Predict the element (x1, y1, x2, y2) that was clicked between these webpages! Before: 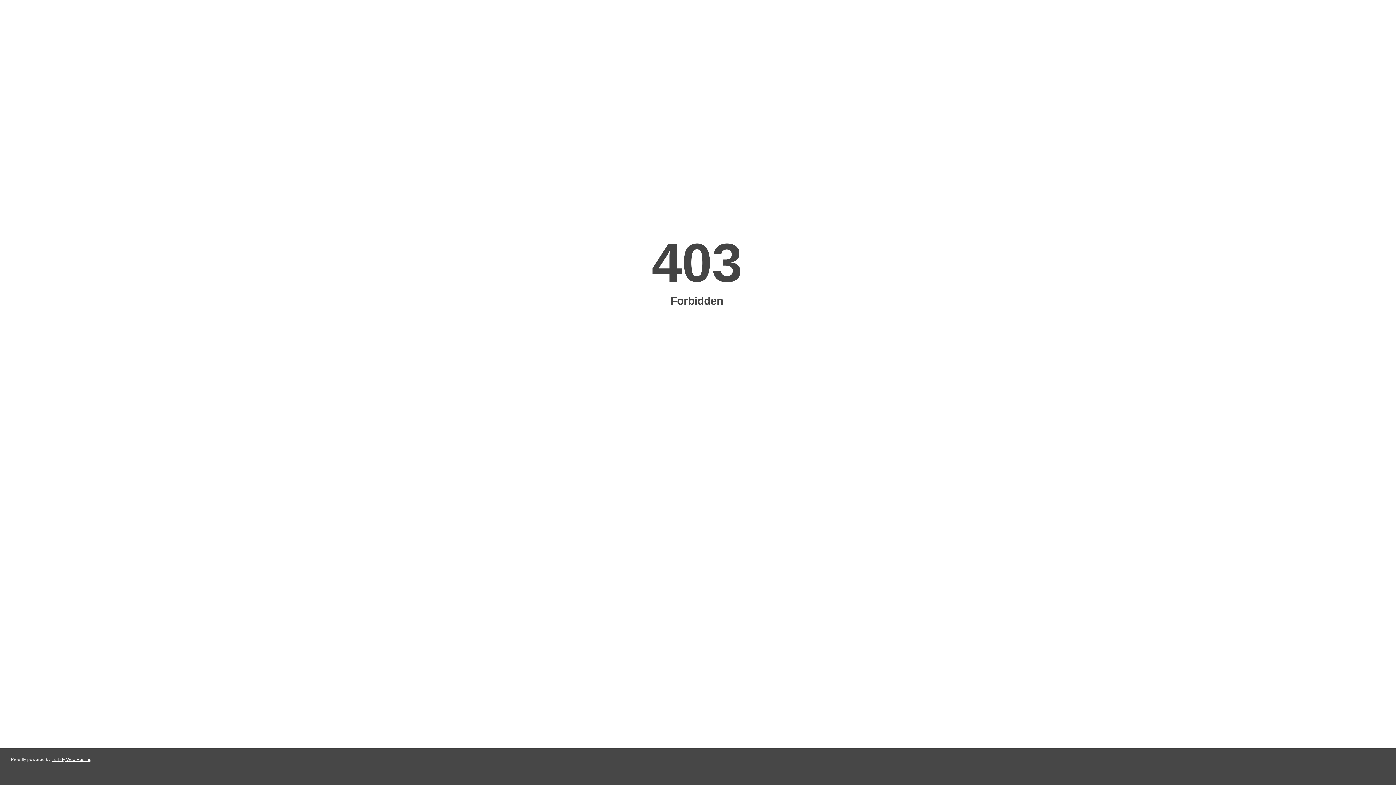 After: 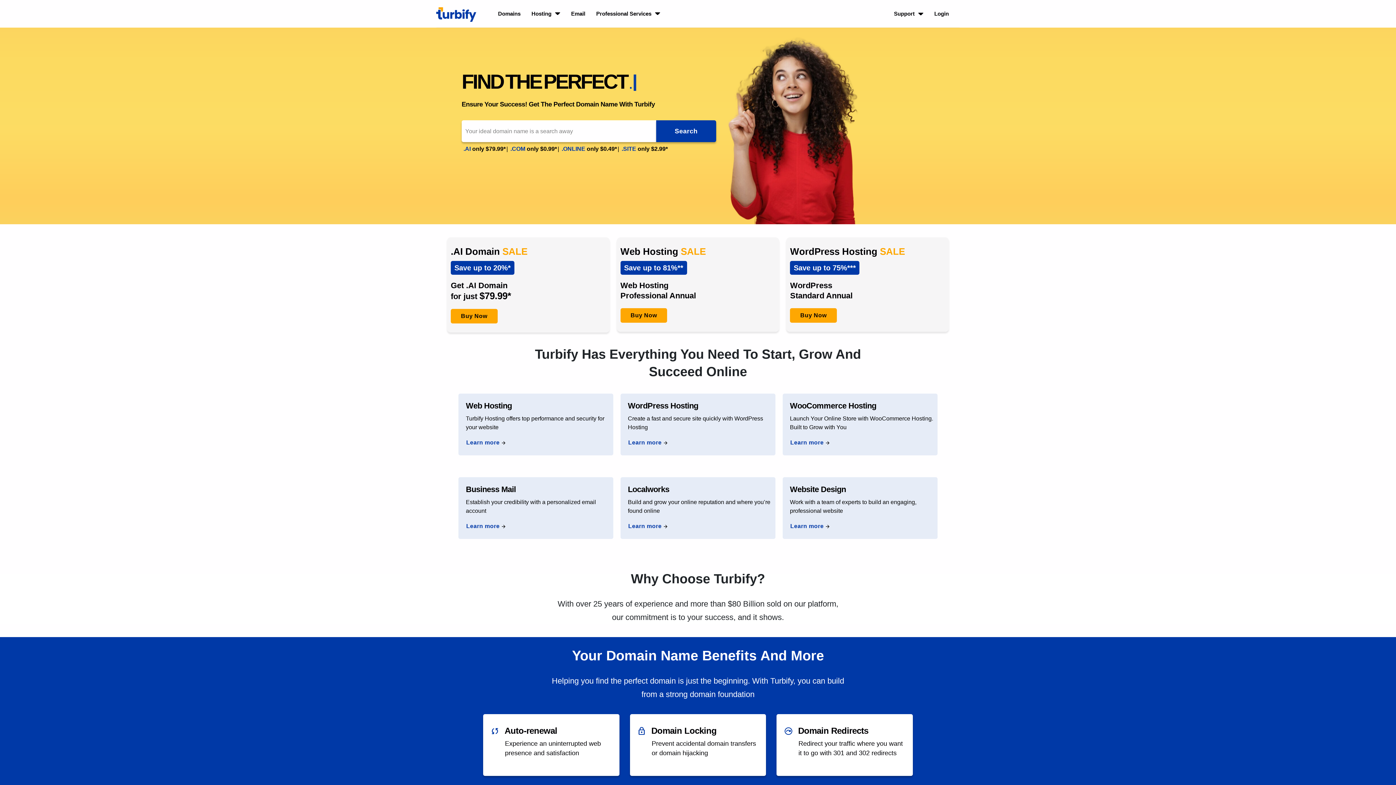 Action: bbox: (51, 757, 91, 762) label: Turbify Web Hosting